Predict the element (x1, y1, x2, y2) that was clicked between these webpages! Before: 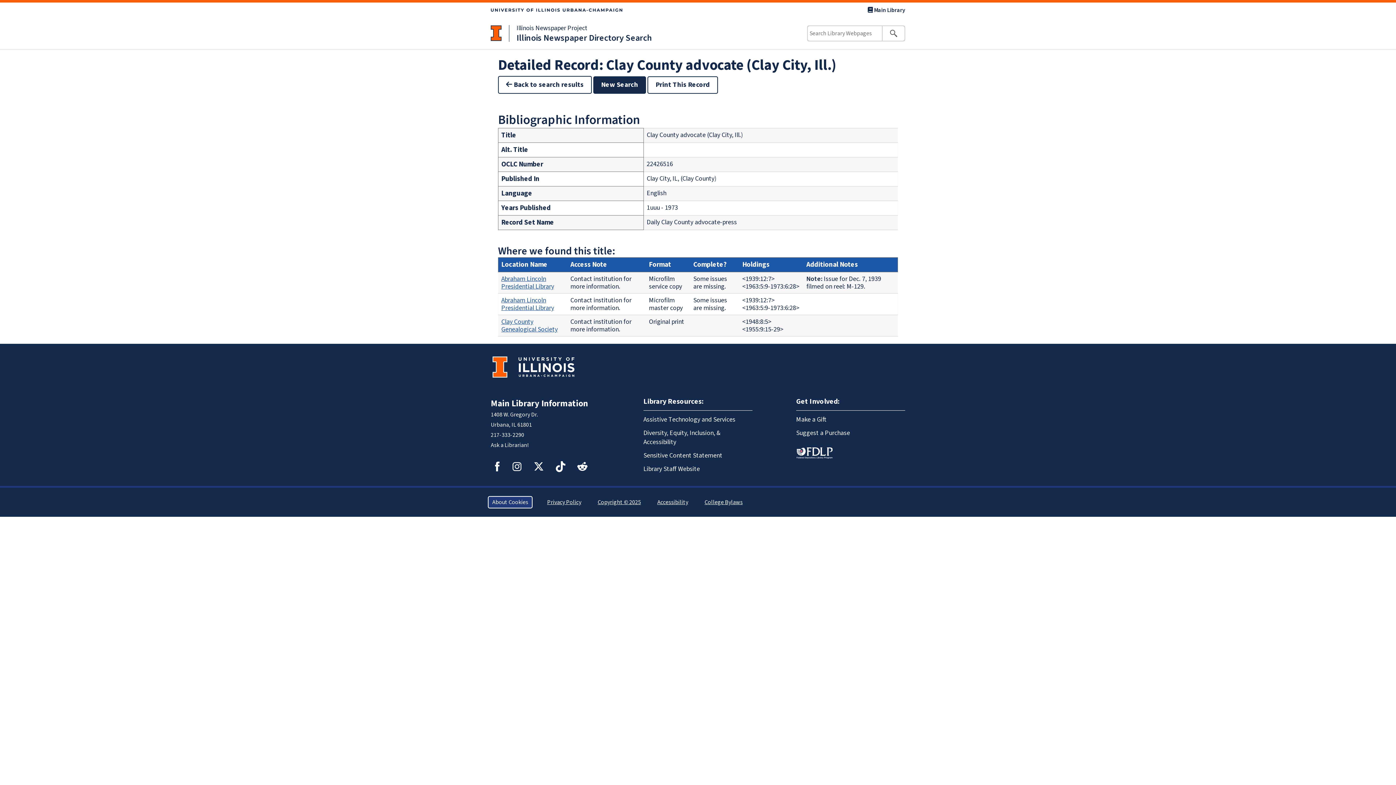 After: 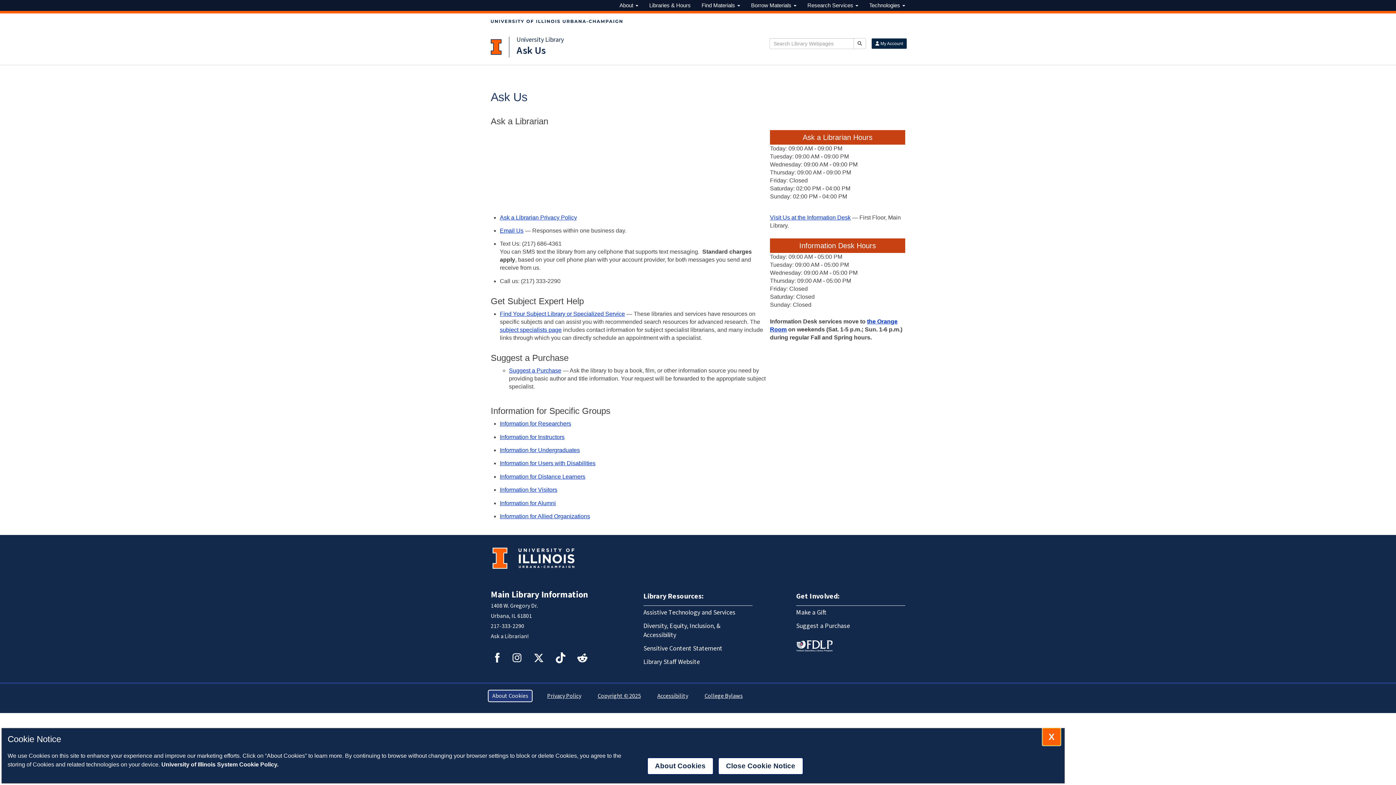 Action: label: Ask a Librarian! bbox: (490, 441, 528, 449)